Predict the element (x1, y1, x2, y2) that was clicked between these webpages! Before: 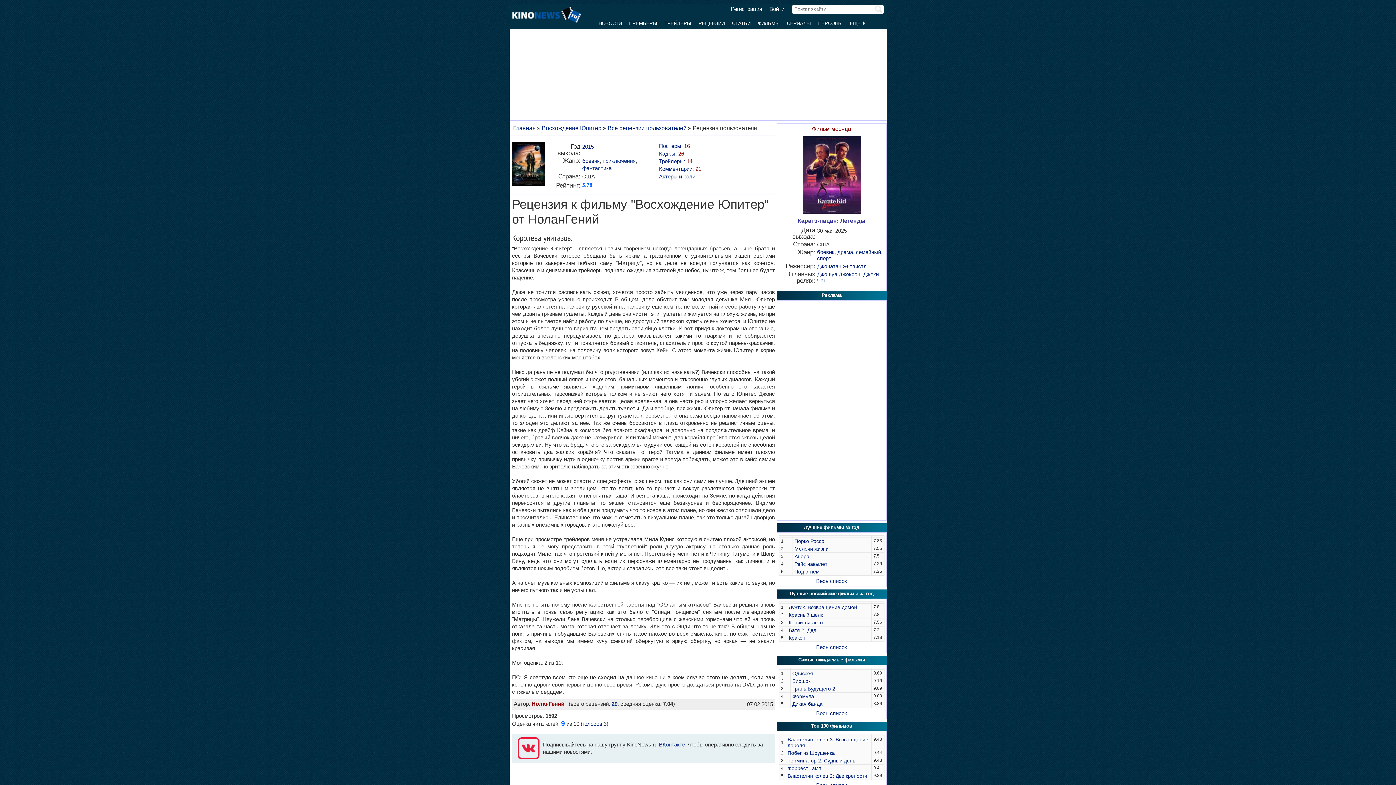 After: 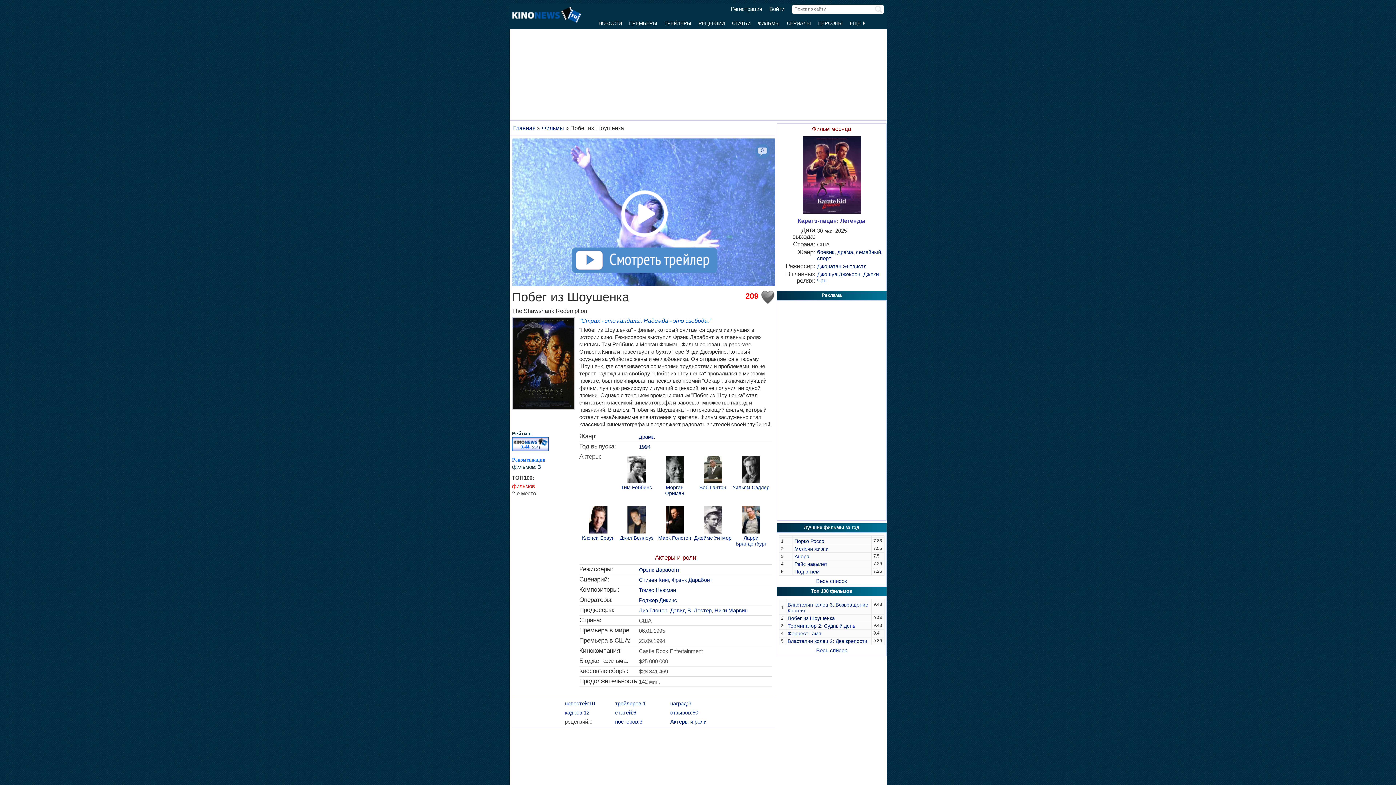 Action: bbox: (787, 750, 835, 756) label: Побег из Шоушенка